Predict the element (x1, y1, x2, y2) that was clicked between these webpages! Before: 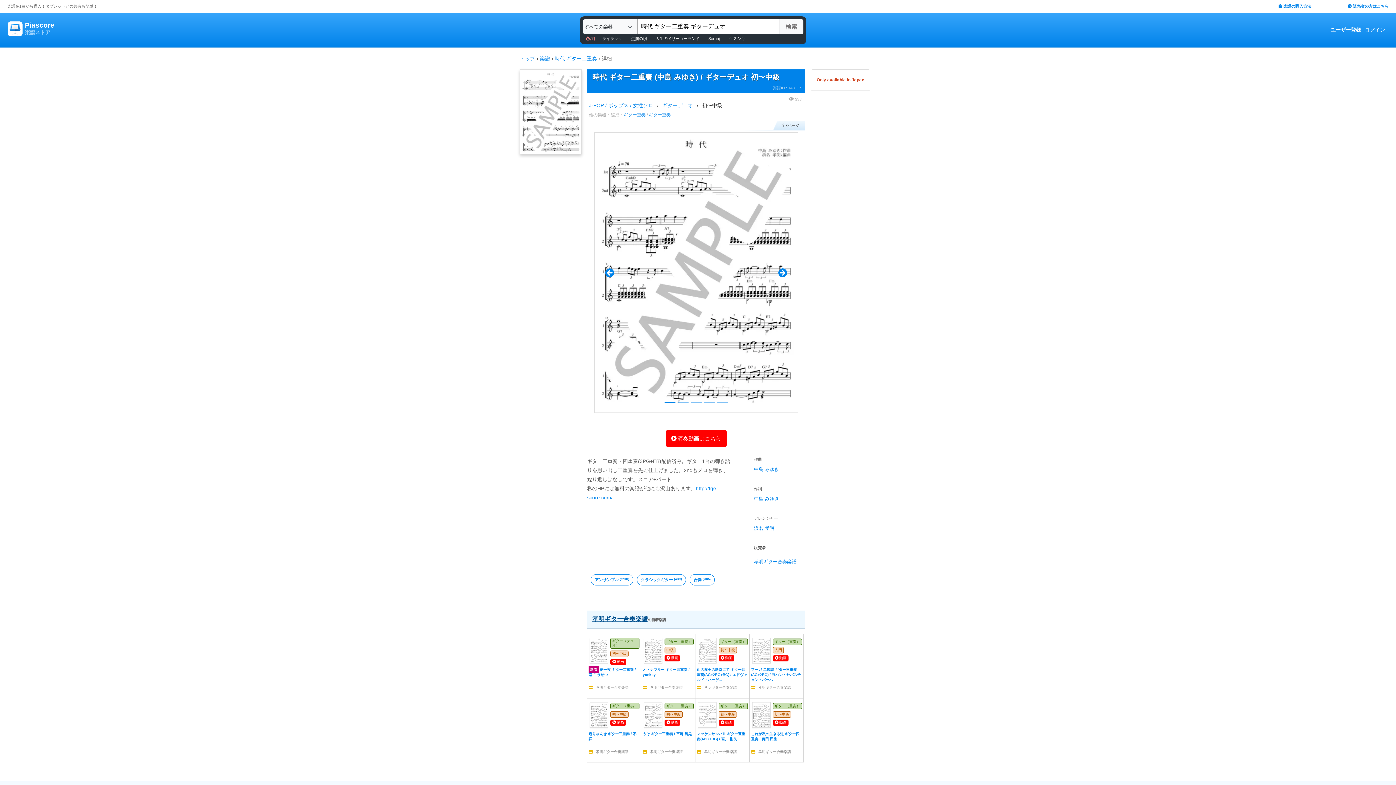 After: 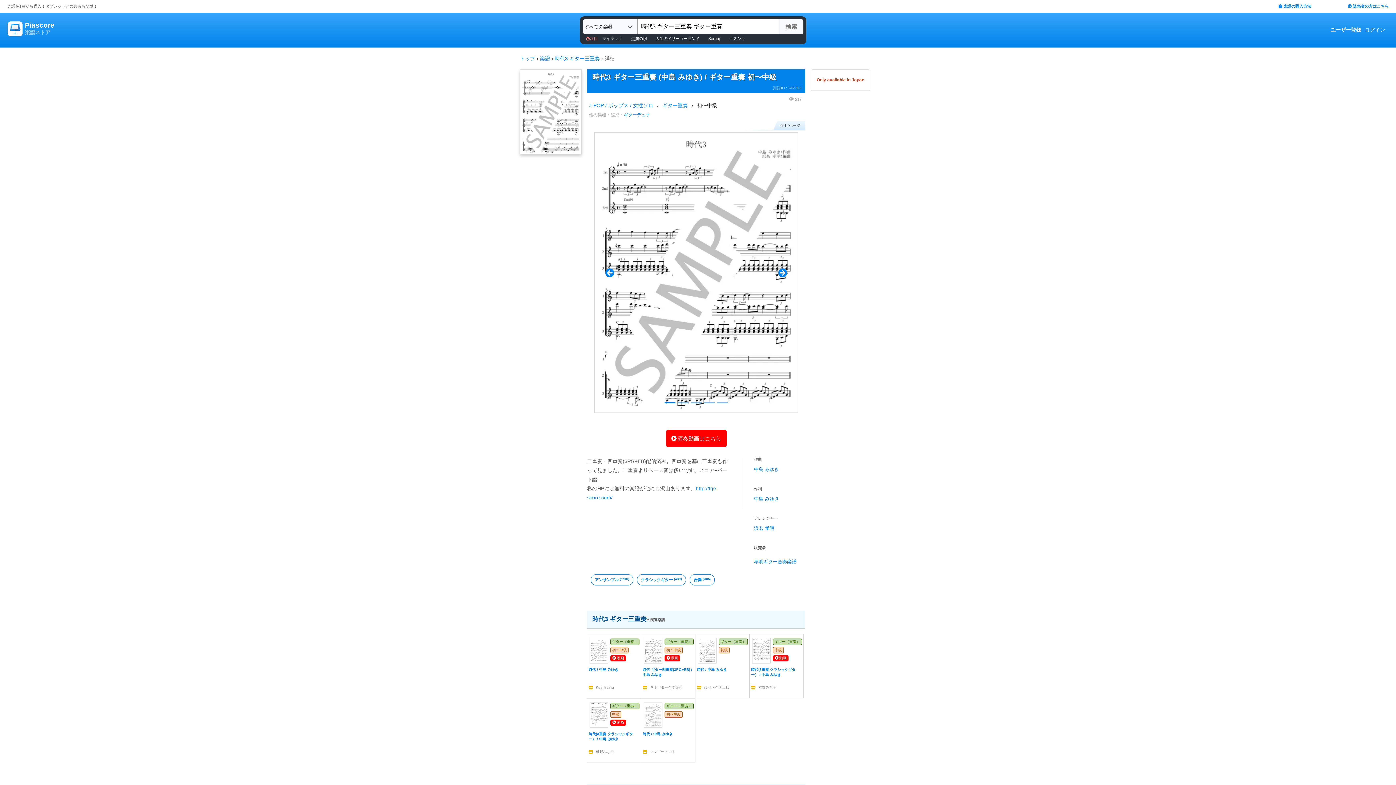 Action: bbox: (649, 112, 670, 117) label: ギター重奏